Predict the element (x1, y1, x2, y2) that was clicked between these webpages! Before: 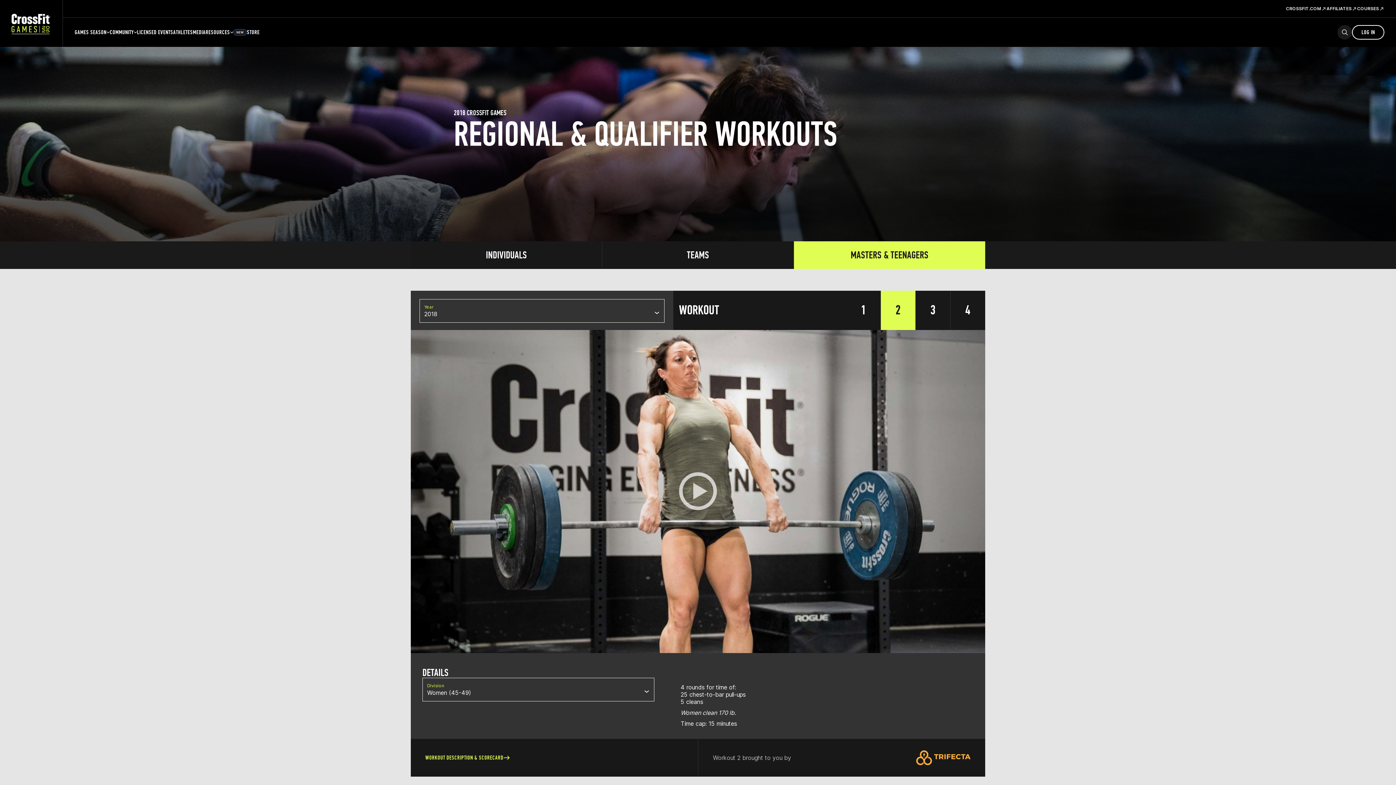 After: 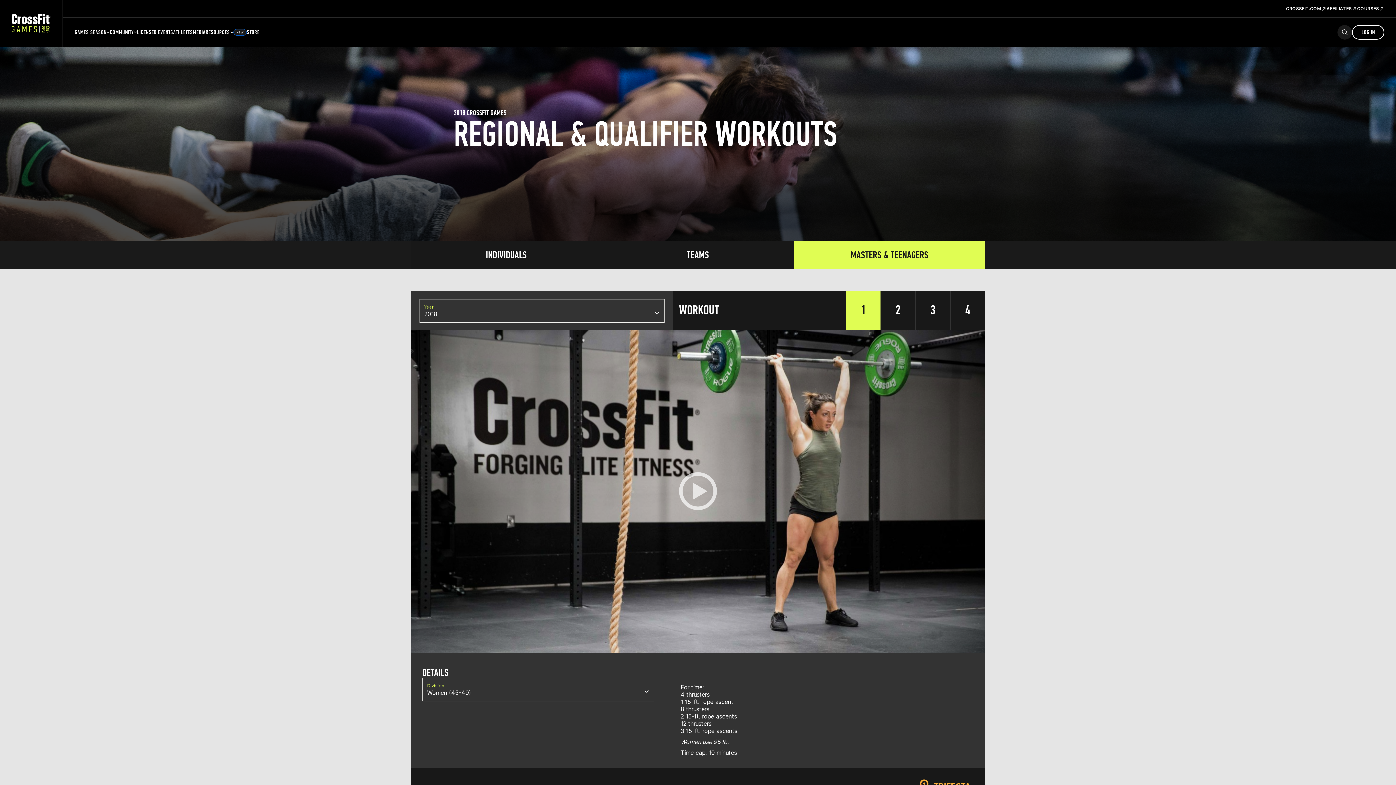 Action: label: 1 bbox: (846, 290, 881, 330)